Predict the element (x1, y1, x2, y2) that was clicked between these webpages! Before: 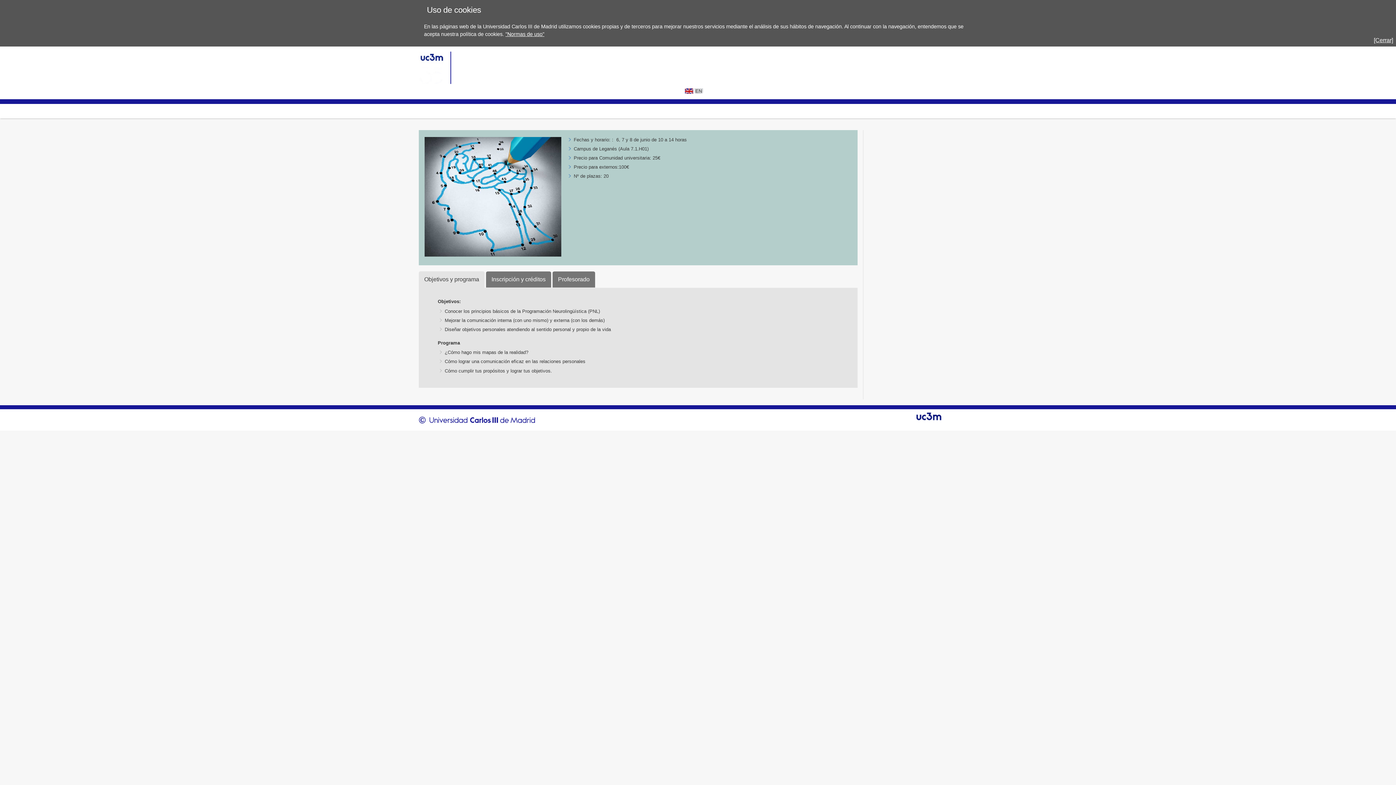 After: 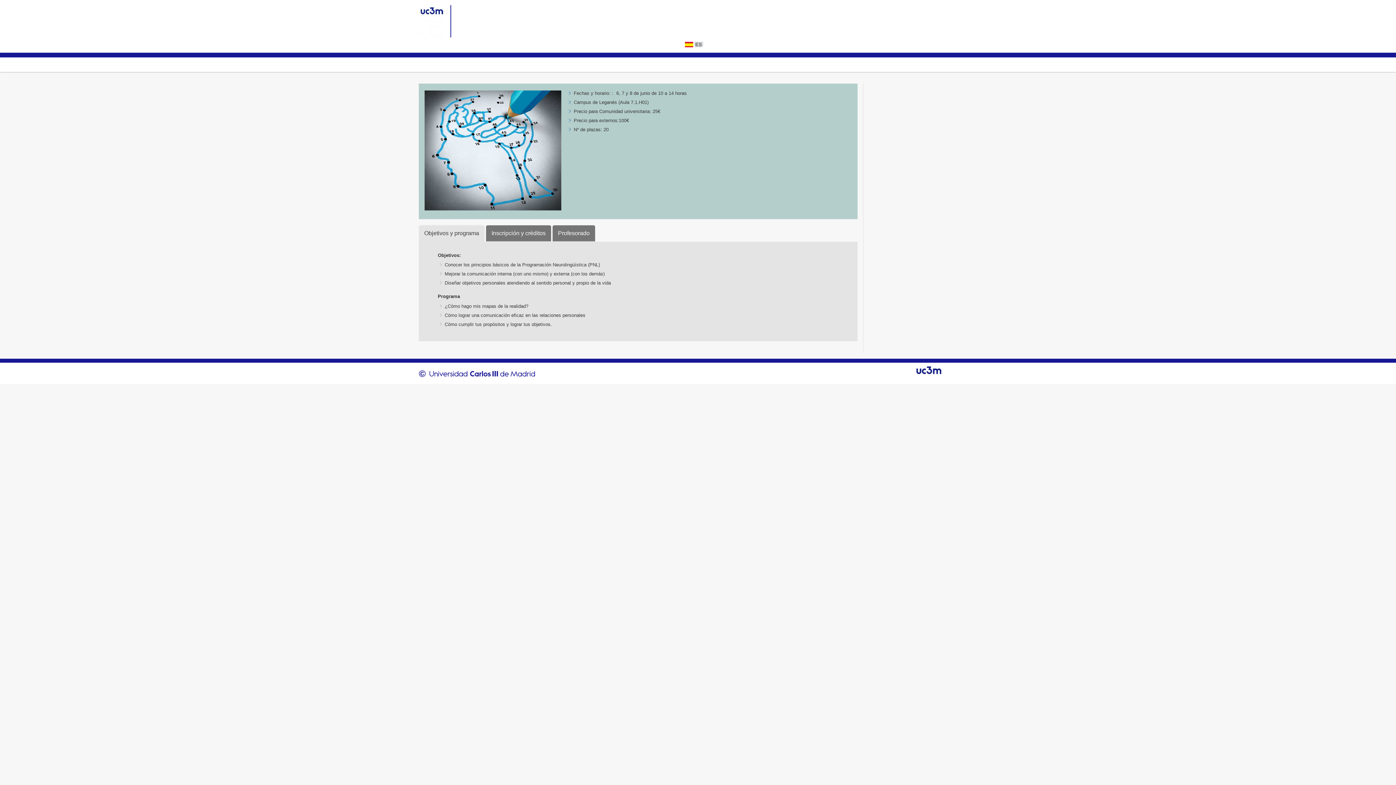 Action: label: EN bbox: (685, 88, 703, 93)